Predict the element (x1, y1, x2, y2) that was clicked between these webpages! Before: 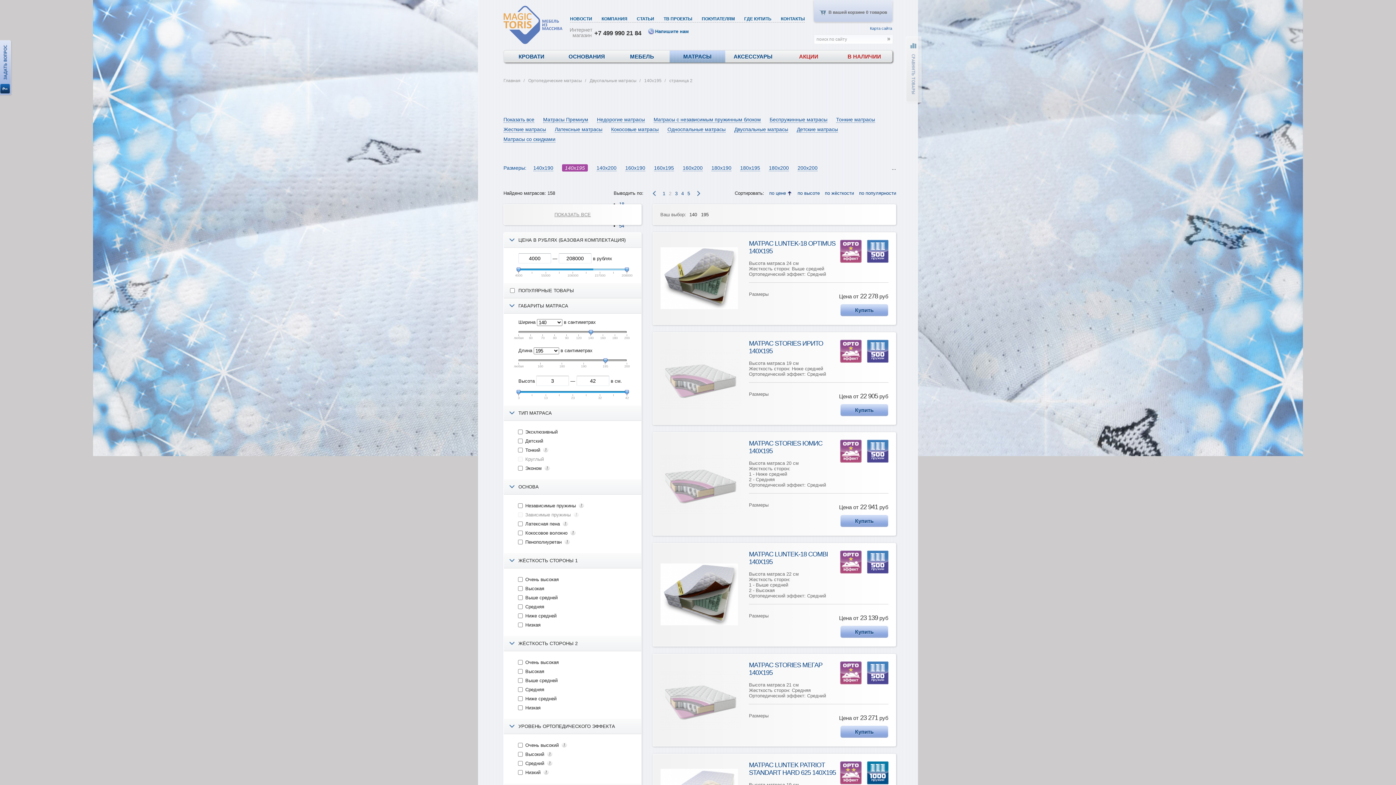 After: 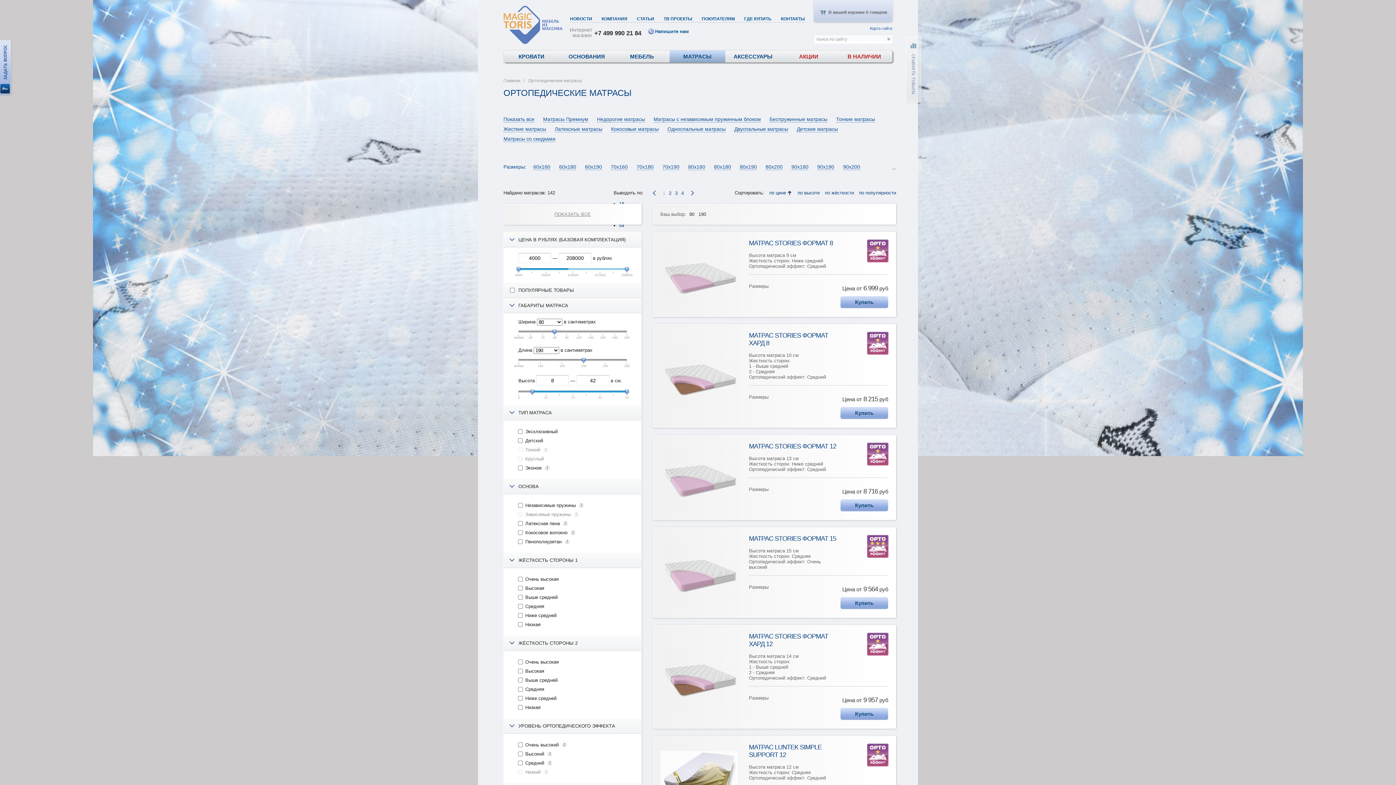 Action: bbox: (669, 50, 725, 62) label: МАТРАСЫ